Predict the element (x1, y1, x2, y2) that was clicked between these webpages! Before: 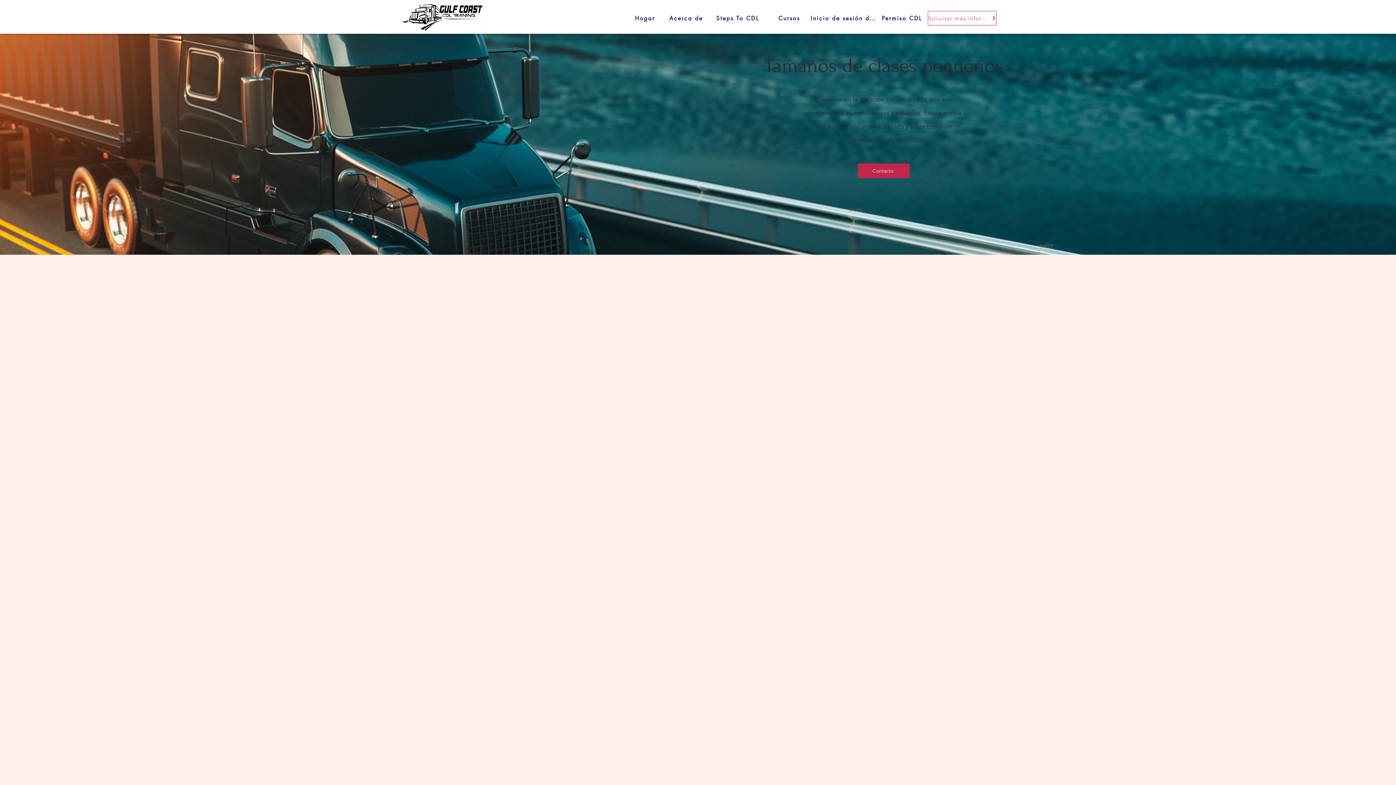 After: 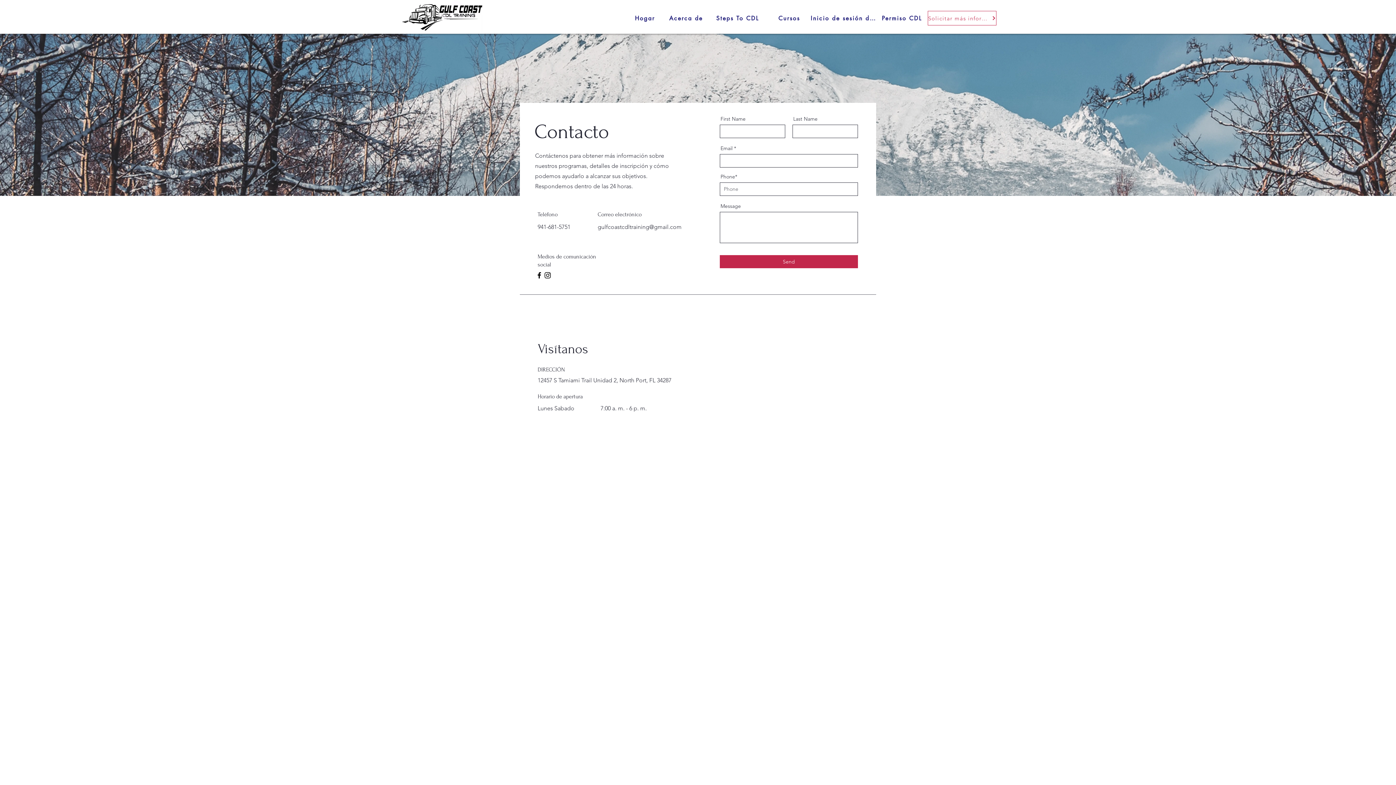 Action: bbox: (858, 163, 909, 178) label: Contacto